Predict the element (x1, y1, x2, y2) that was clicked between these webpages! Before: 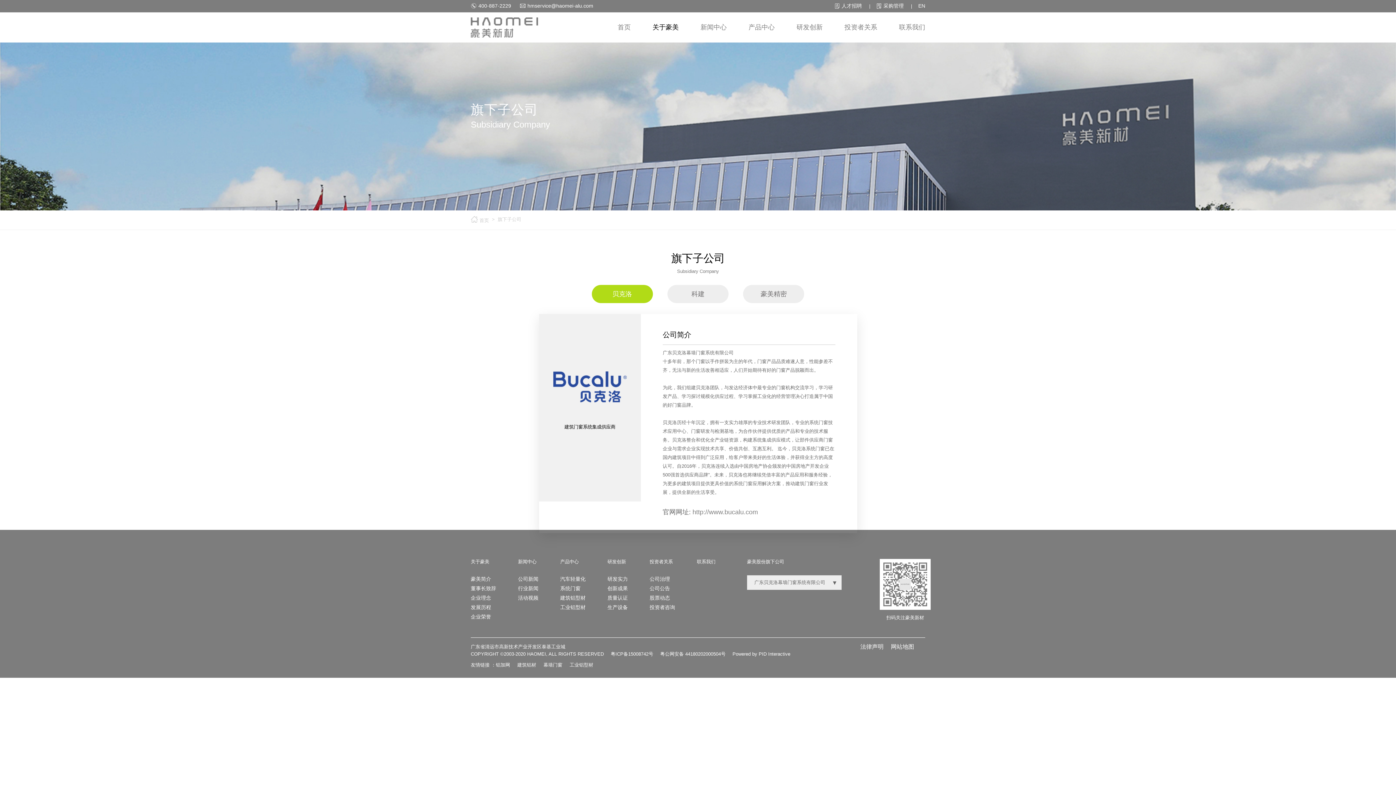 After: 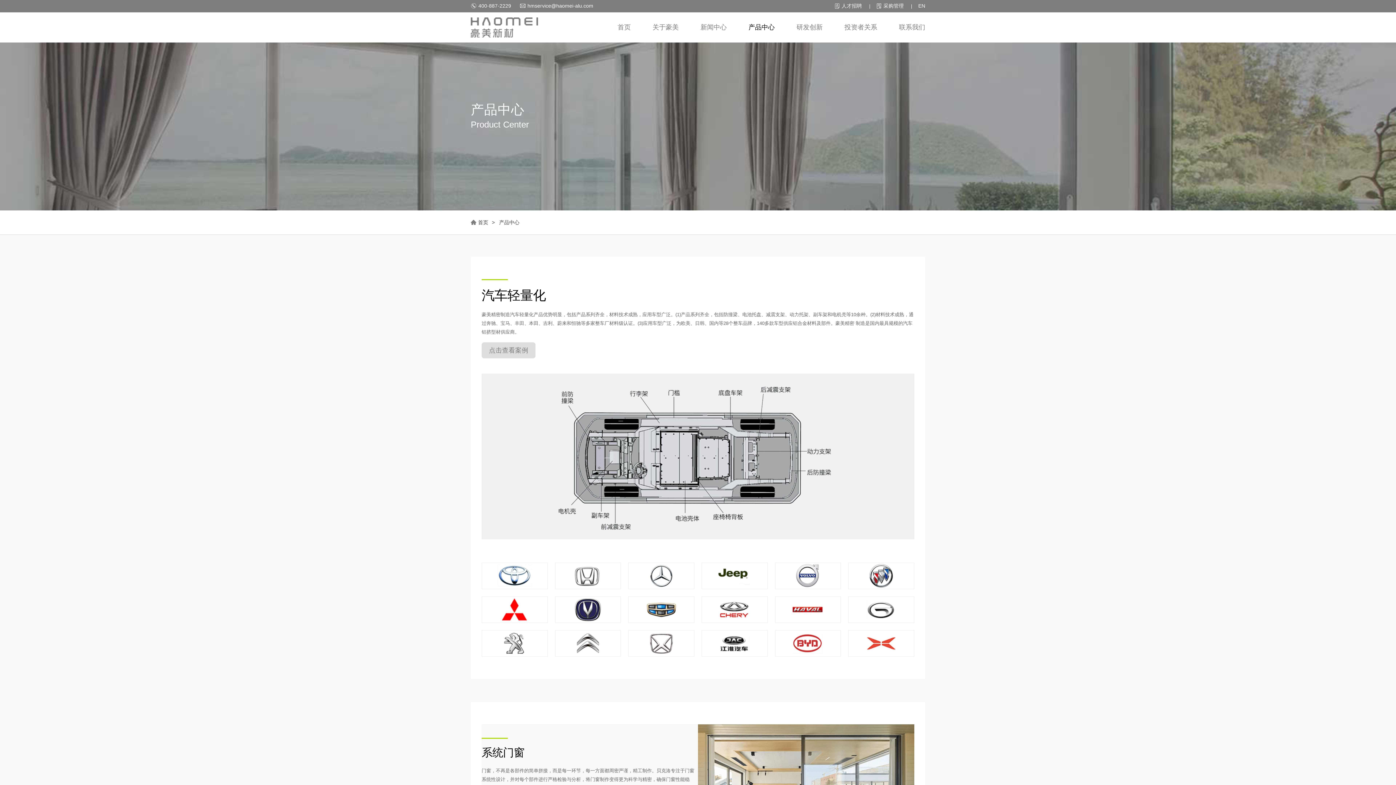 Action: label: 汽车轻量化 bbox: (560, 576, 585, 582)